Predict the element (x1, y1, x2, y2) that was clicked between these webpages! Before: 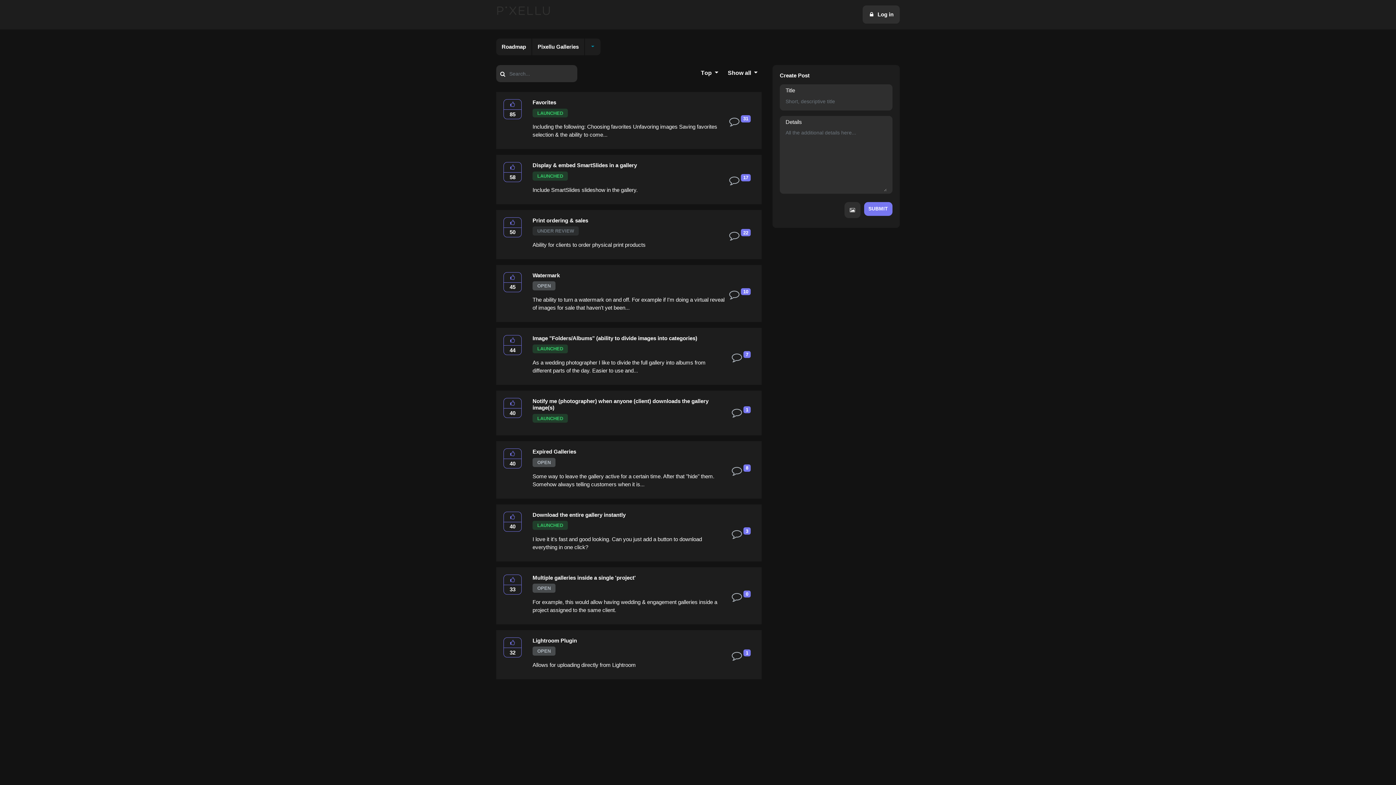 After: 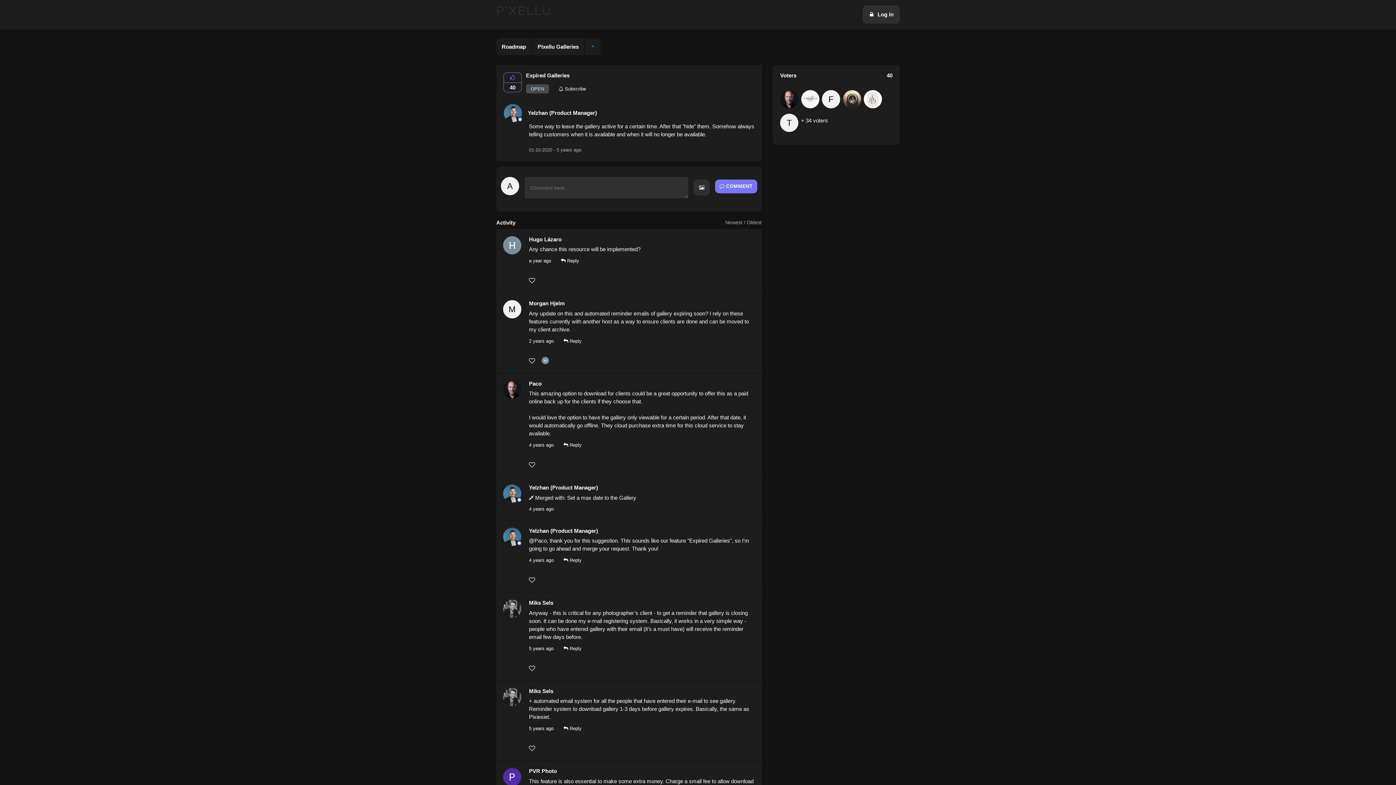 Action: label: Expired Galleries
OPEN

Some way to leave the gallery active for a certain time. After that "hide" them. Somehow always telling customers when it is...

8 bbox: (503, 448, 754, 488)